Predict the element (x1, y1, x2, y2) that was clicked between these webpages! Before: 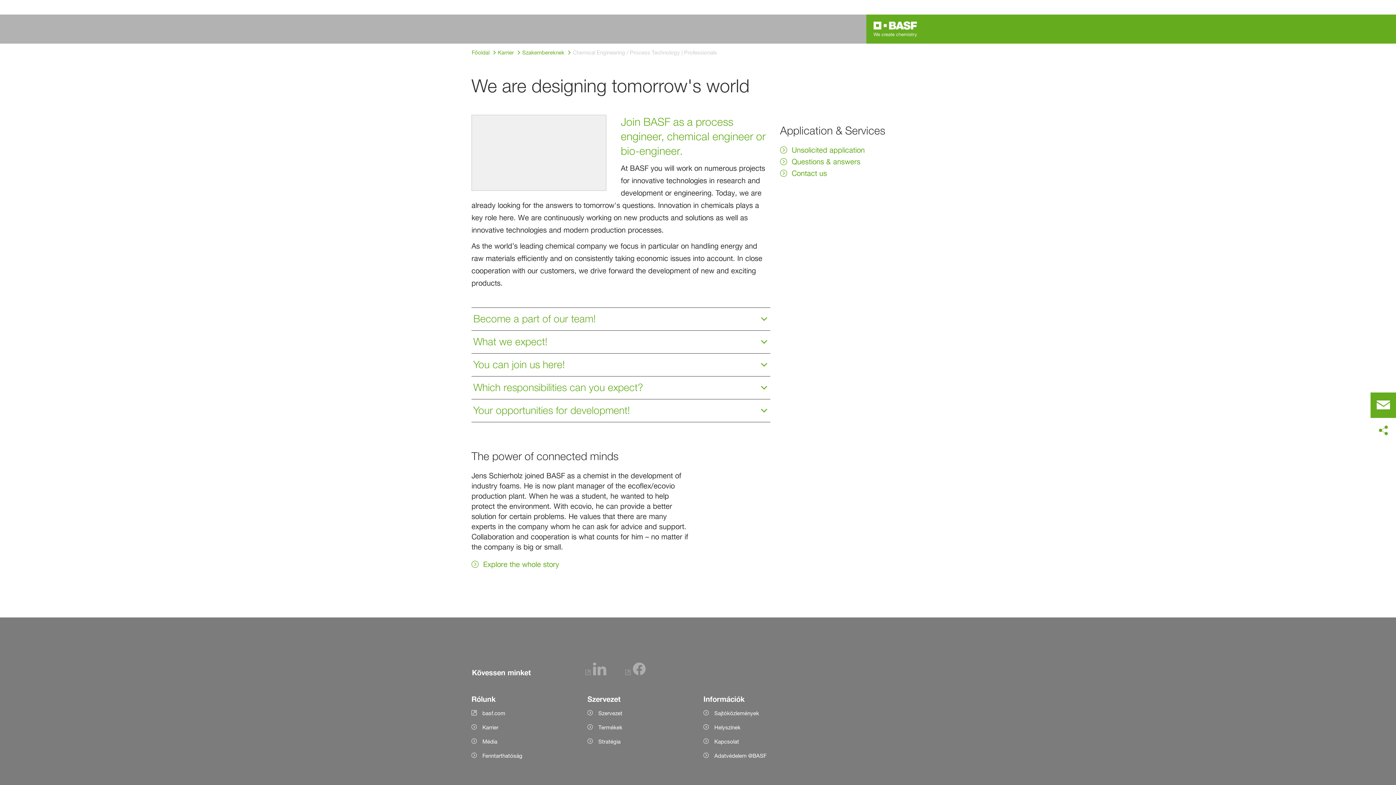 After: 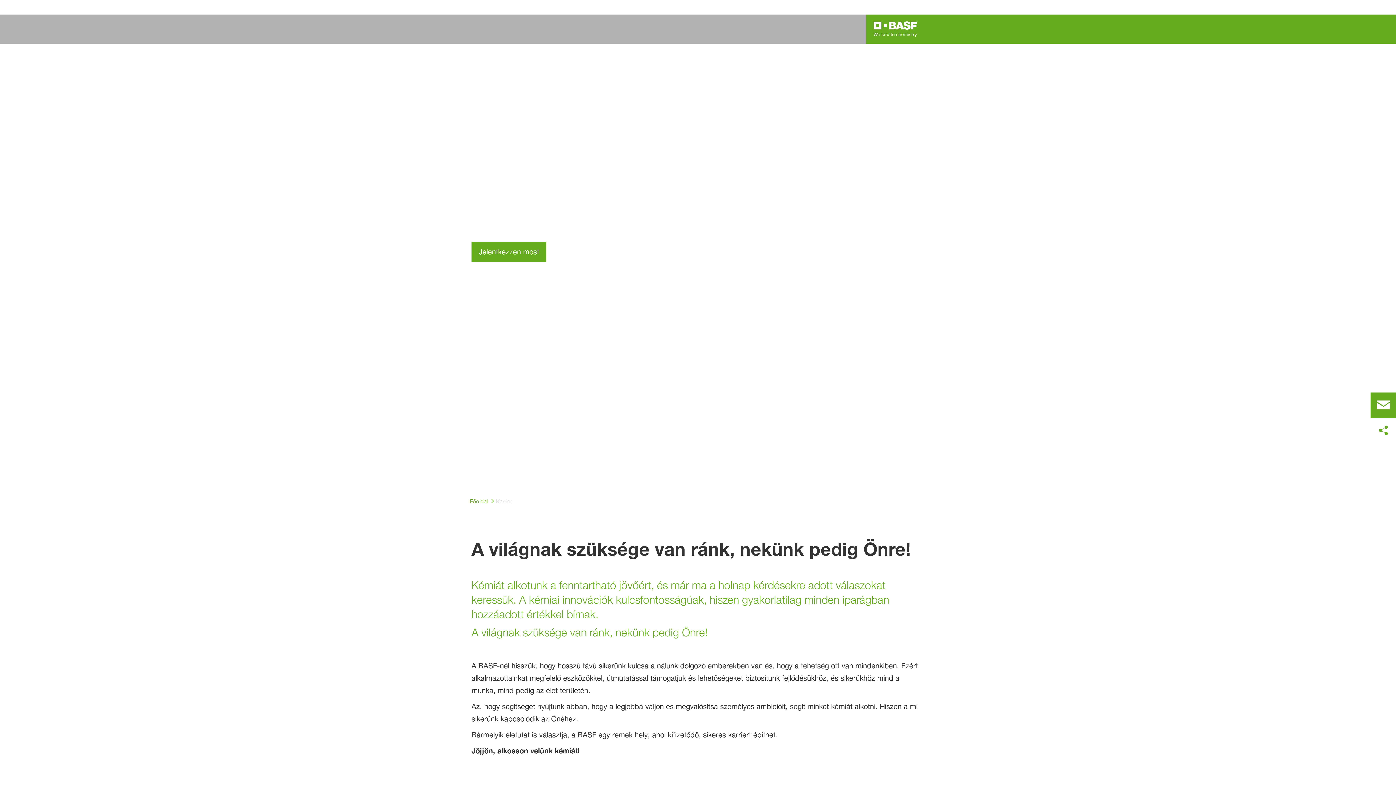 Action: bbox: (498, 48, 514, 57) label: Karrier